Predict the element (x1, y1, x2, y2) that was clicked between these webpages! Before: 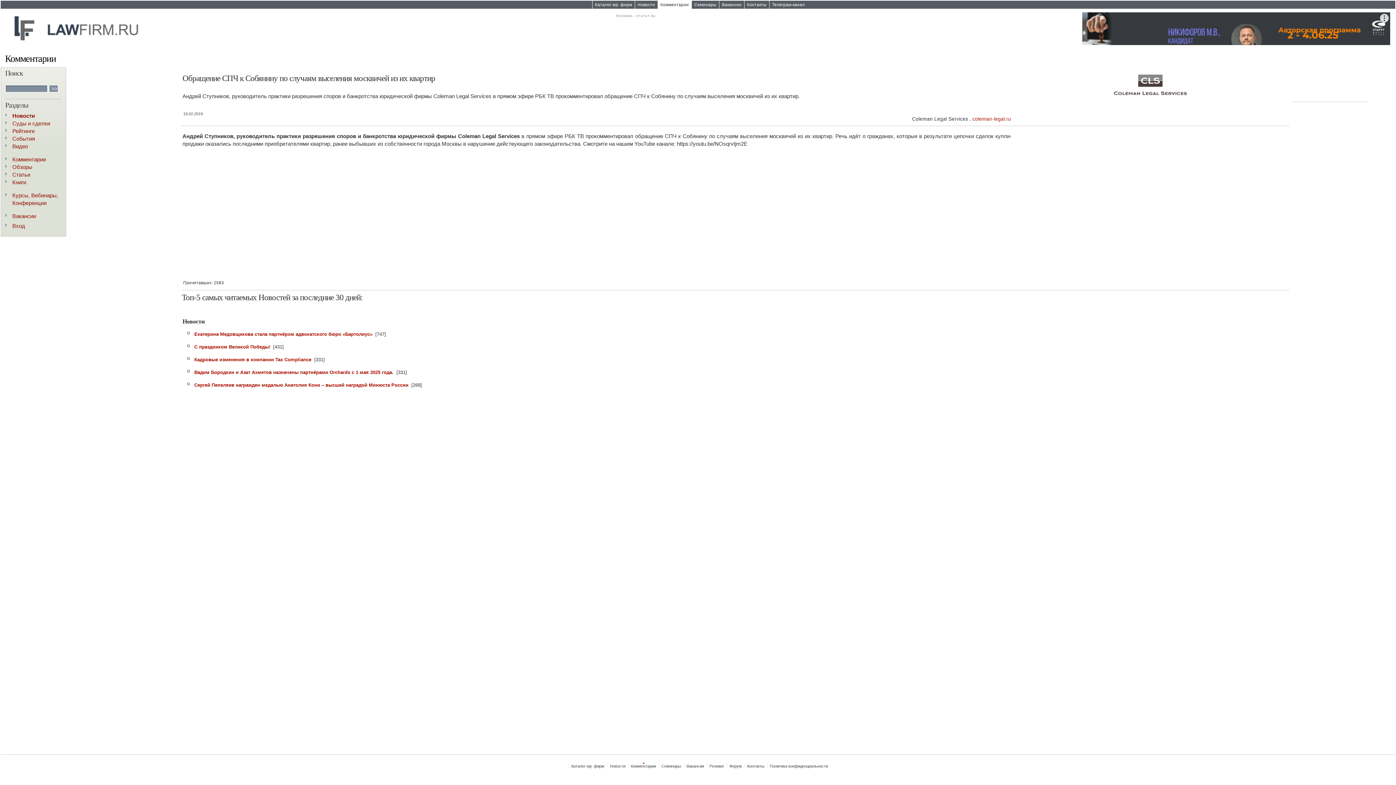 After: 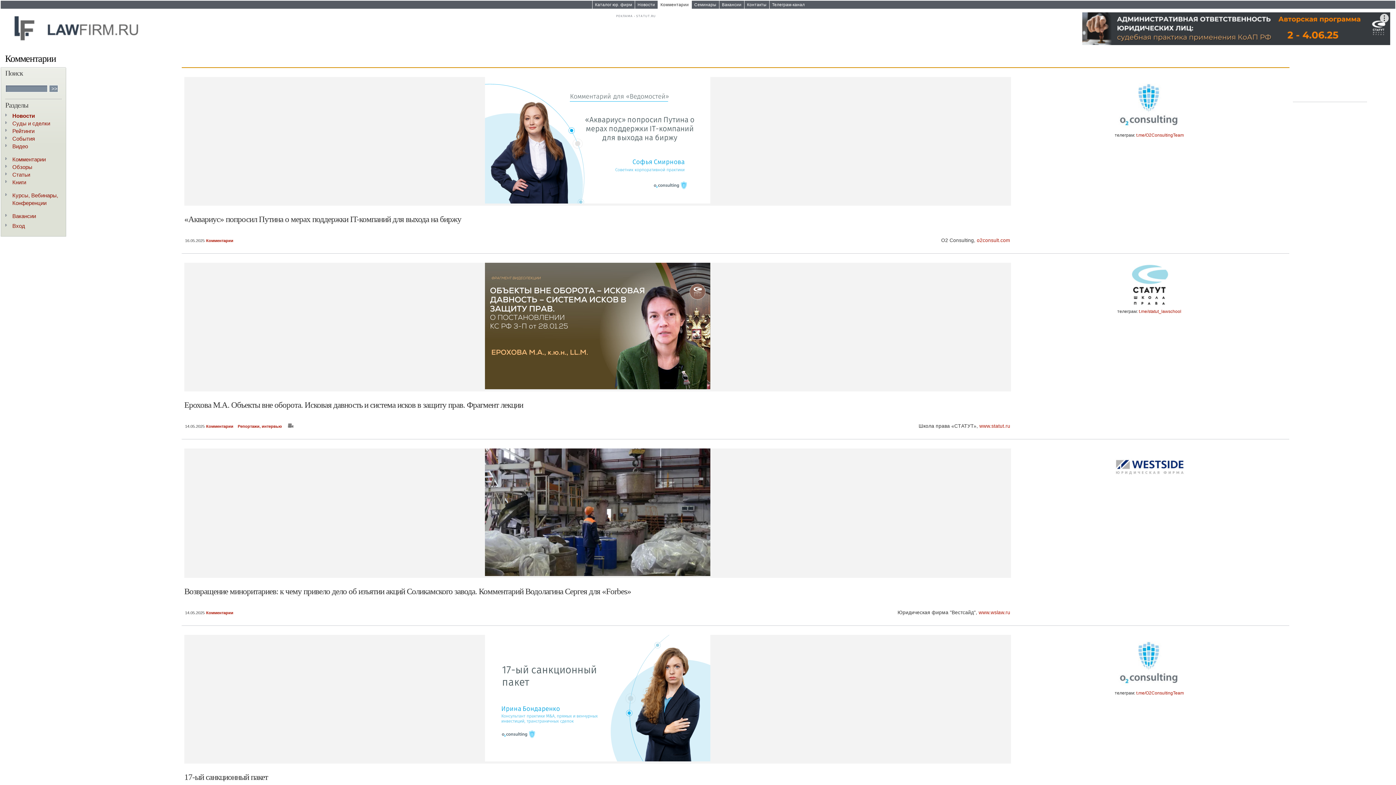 Action: bbox: (657, 0, 691, 8) label: Комментарии